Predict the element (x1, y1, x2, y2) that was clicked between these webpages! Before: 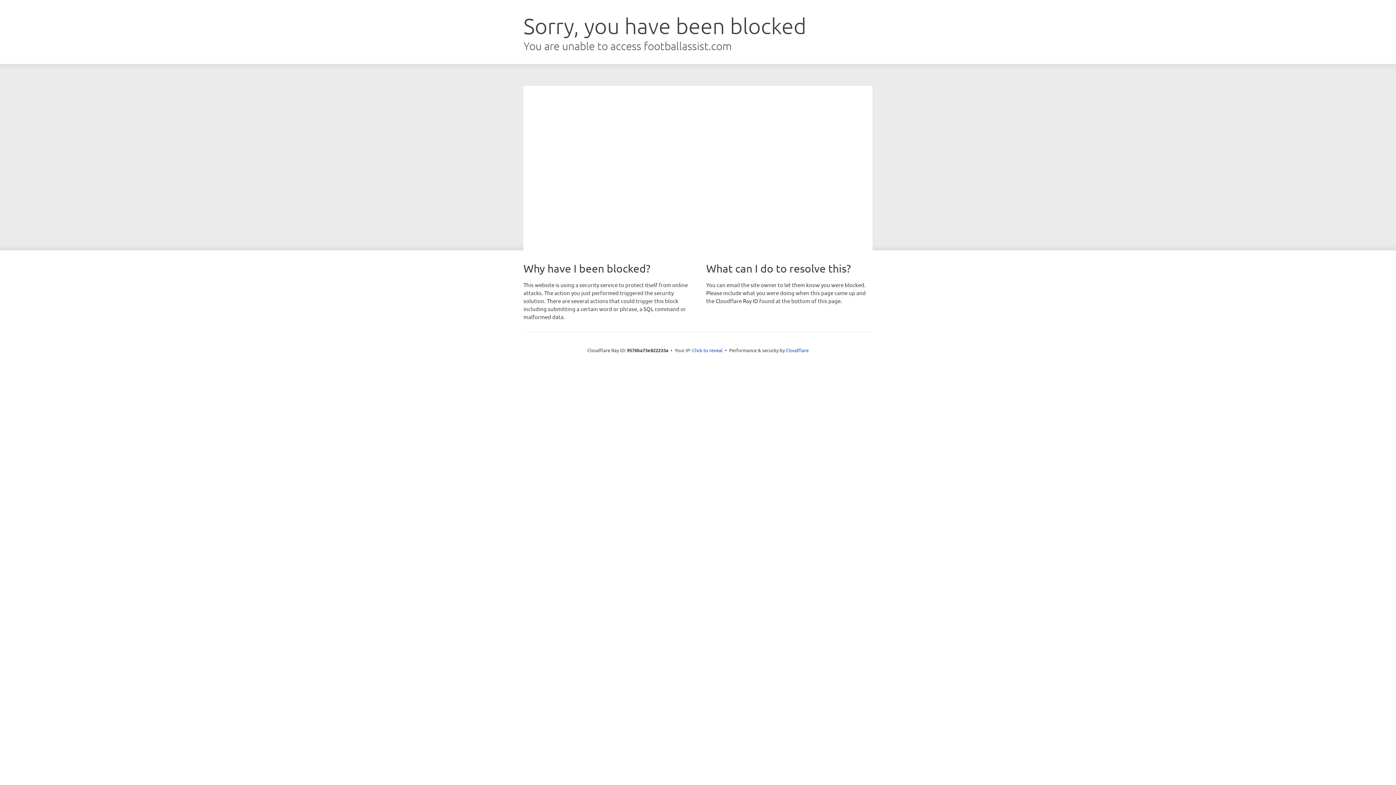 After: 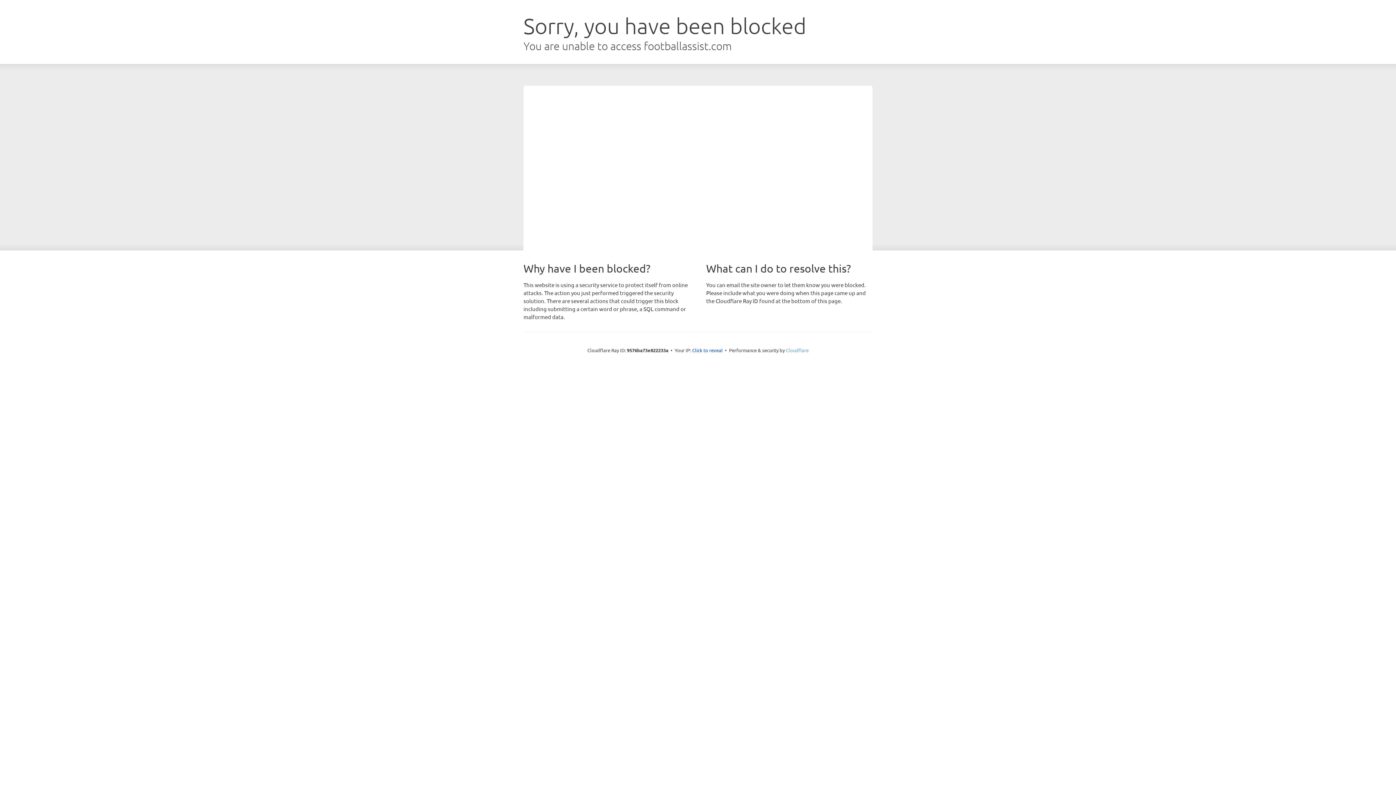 Action: bbox: (786, 347, 808, 353) label: Cloudflare